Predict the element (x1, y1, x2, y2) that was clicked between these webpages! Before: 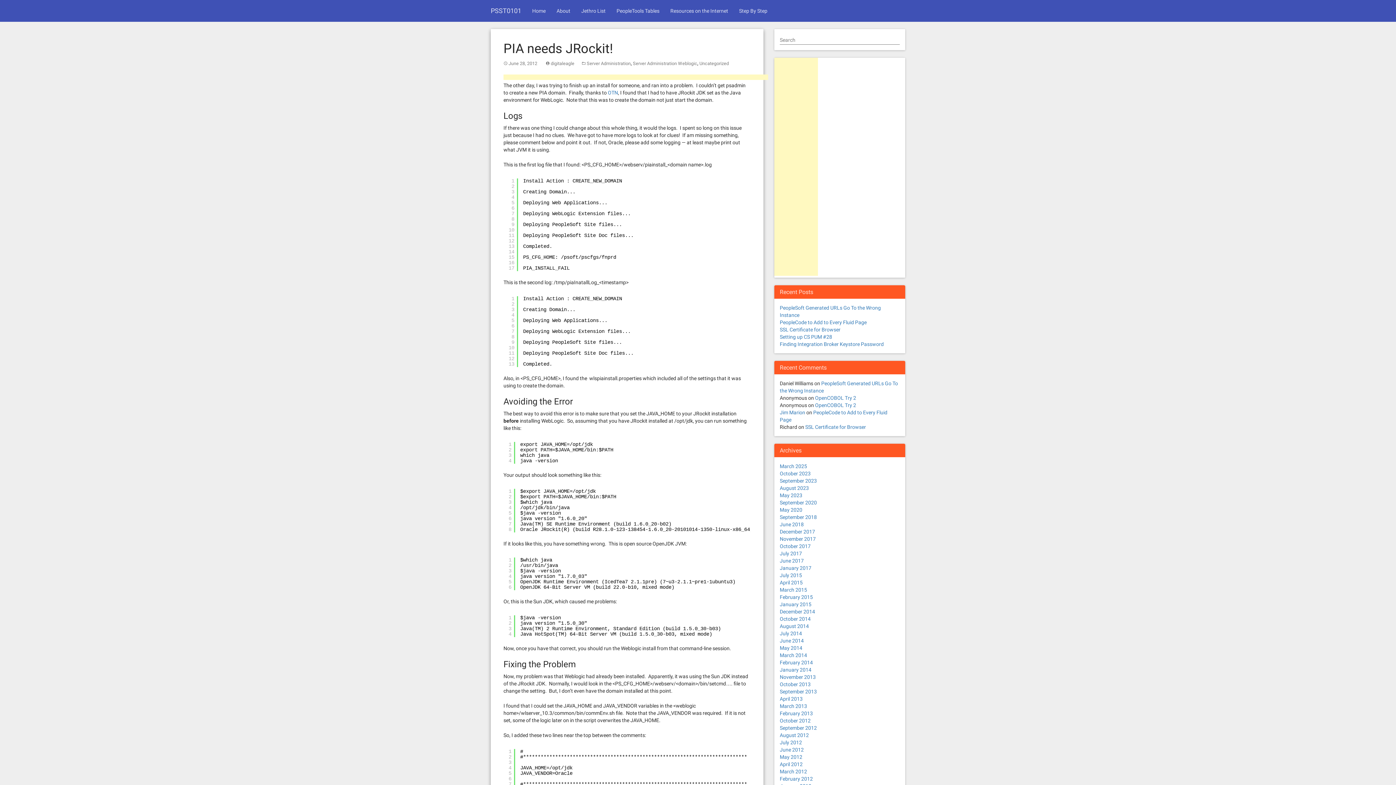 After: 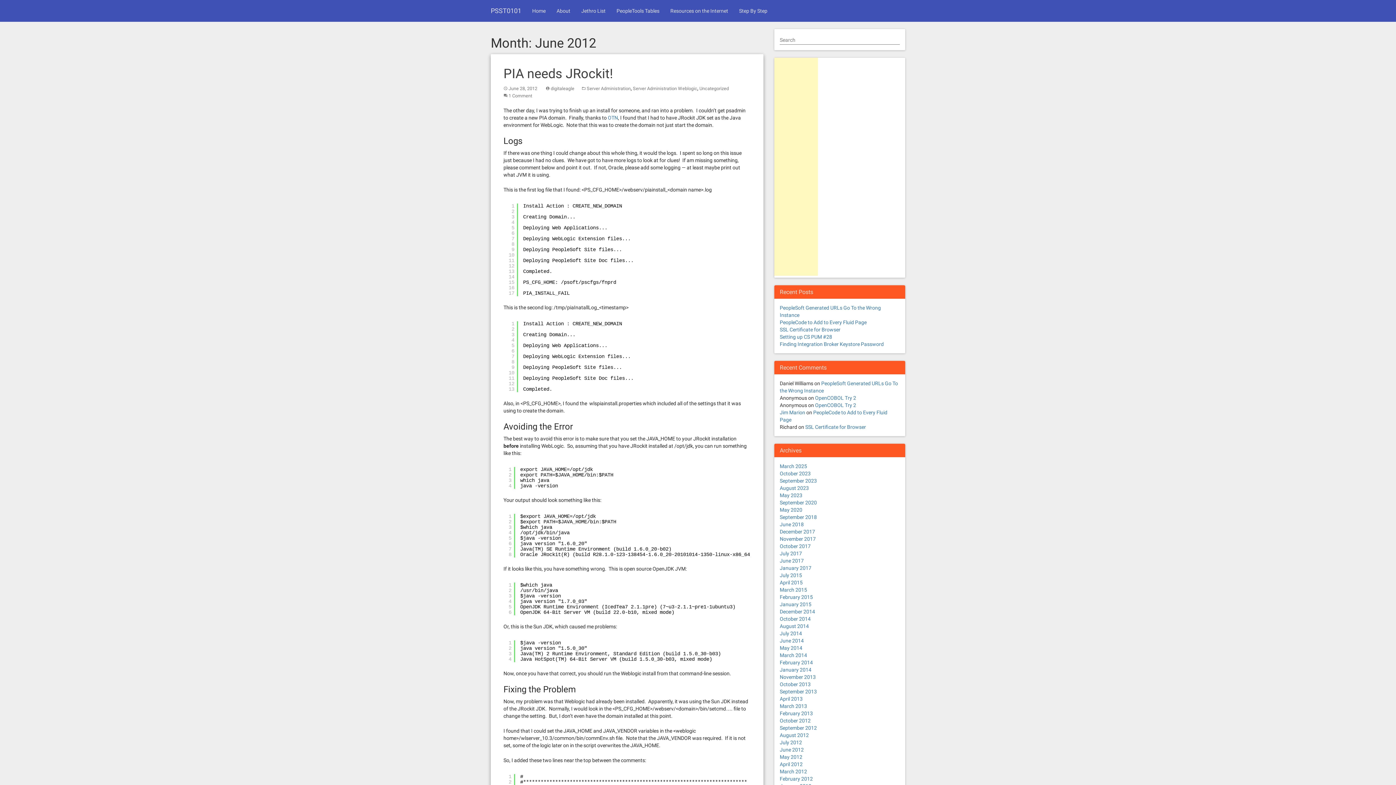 Action: label: June 2012 bbox: (780, 747, 804, 753)